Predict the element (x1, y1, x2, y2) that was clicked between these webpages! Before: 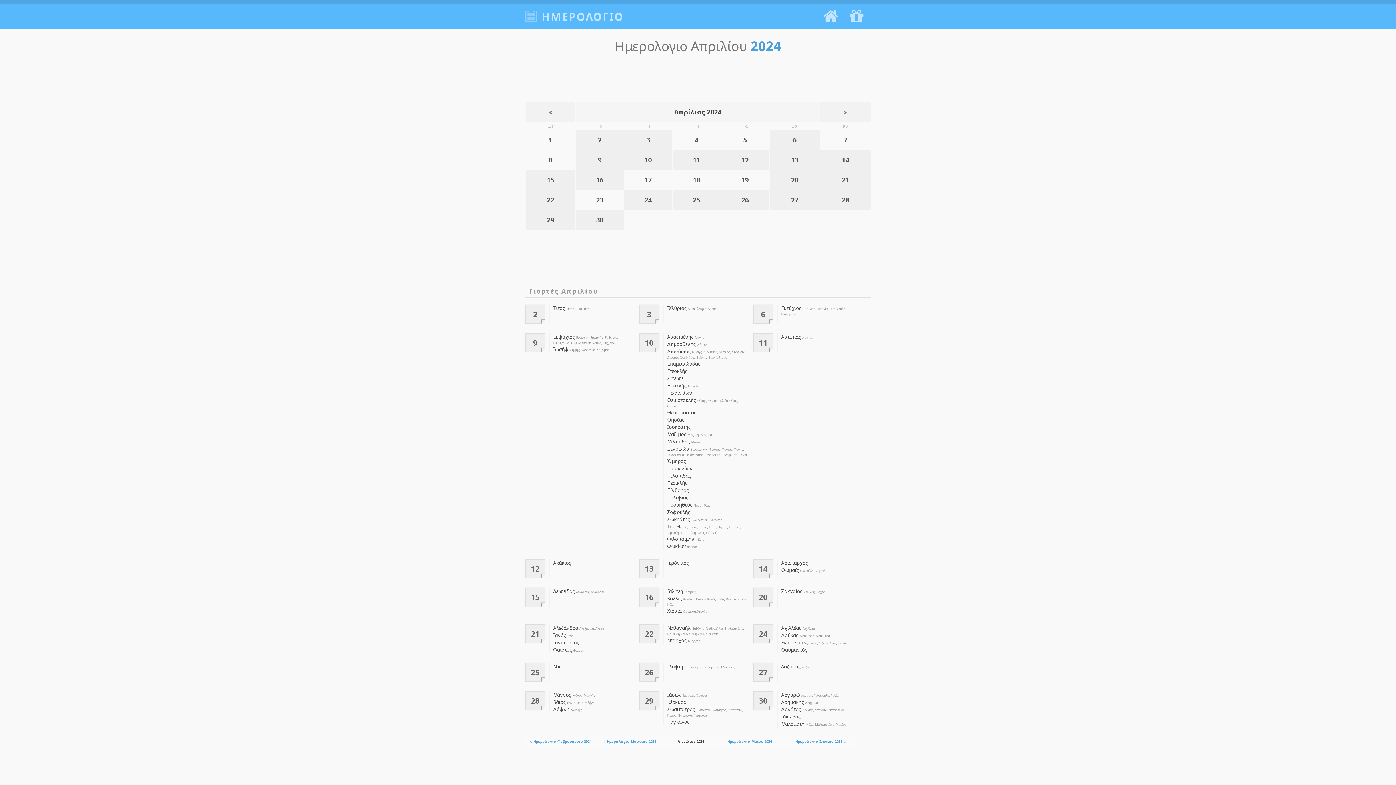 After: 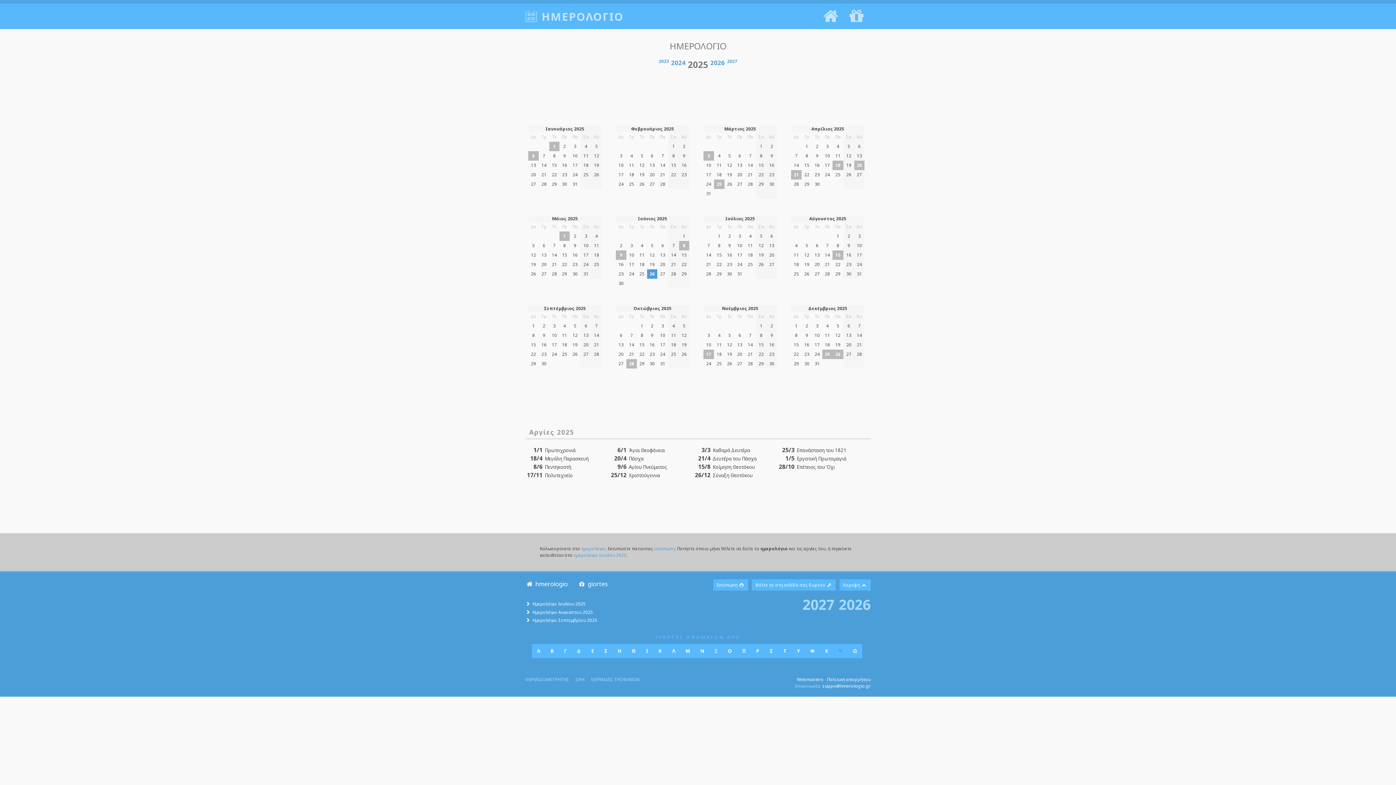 Action: bbox: (525, 8, 624, 24) label: ΗΜΕΡΟΛΟΓΙΟ